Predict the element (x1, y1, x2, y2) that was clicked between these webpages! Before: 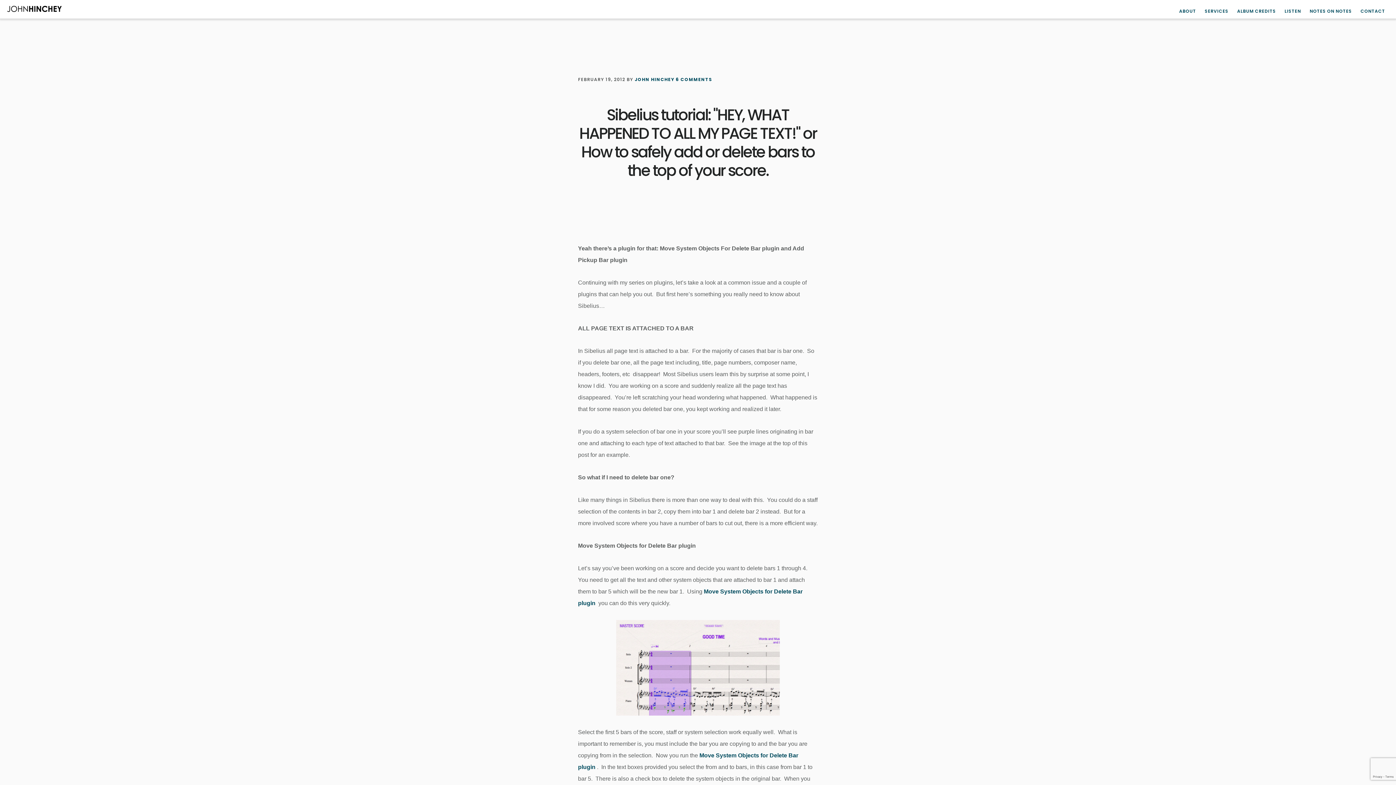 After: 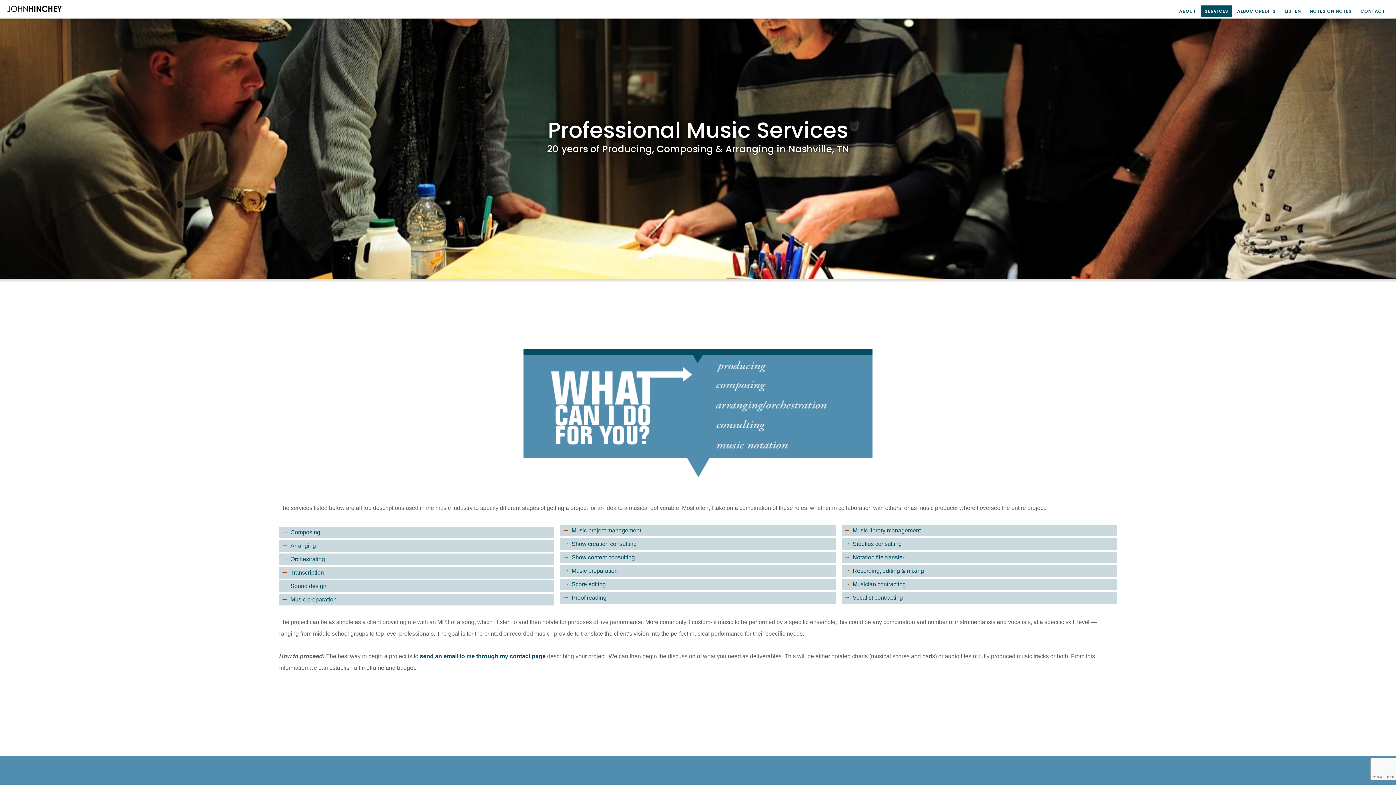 Action: bbox: (1201, 5, 1232, 17) label: SERVICES